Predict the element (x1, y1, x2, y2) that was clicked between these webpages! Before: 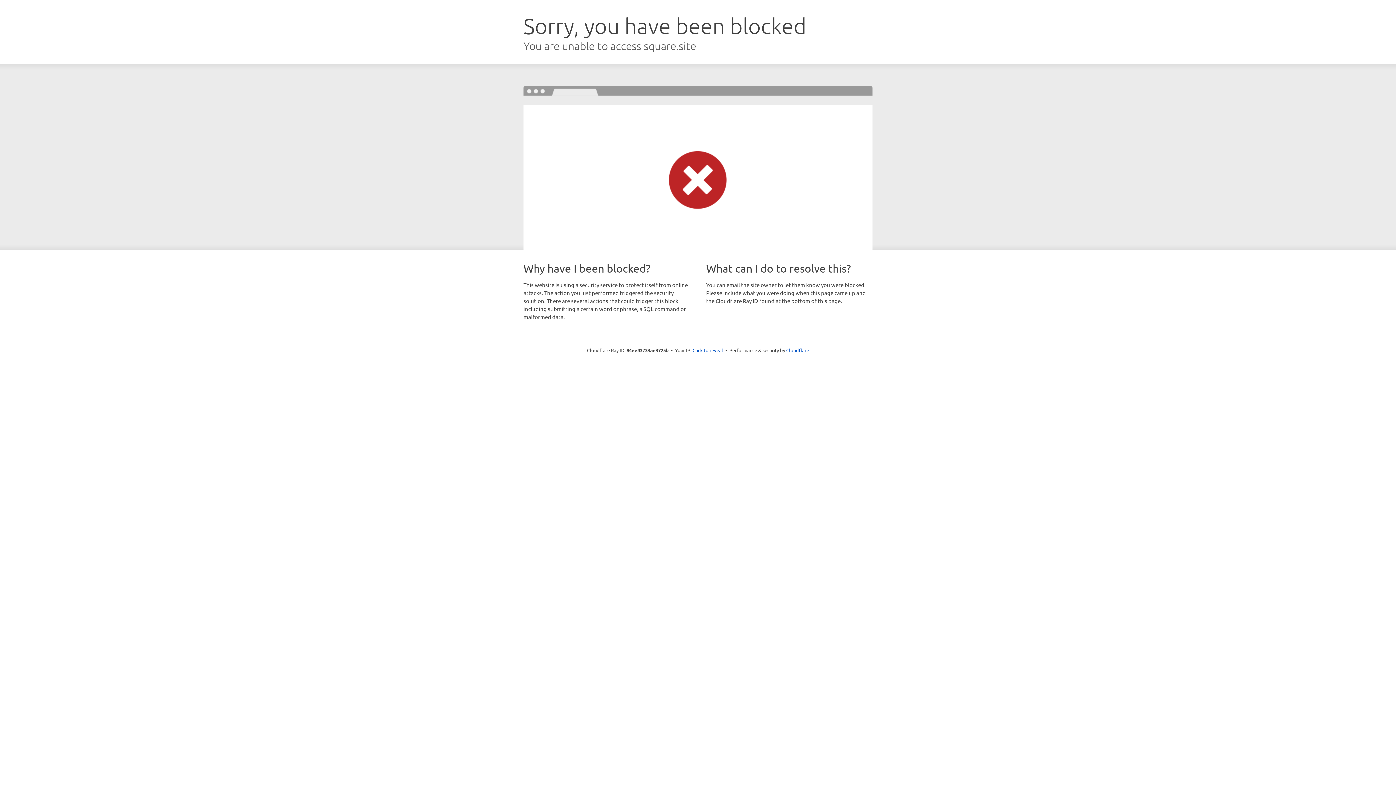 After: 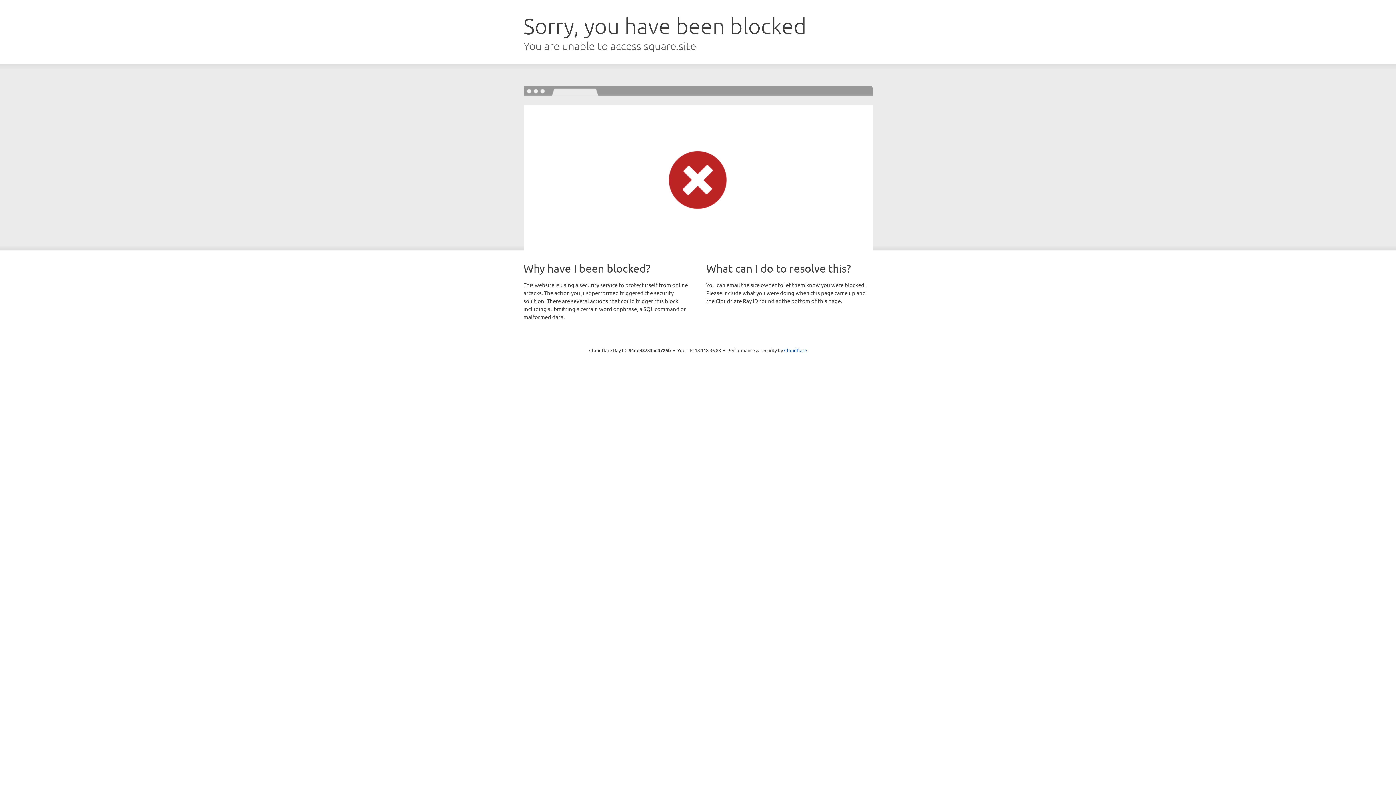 Action: bbox: (692, 346, 723, 353) label: Click to reveal